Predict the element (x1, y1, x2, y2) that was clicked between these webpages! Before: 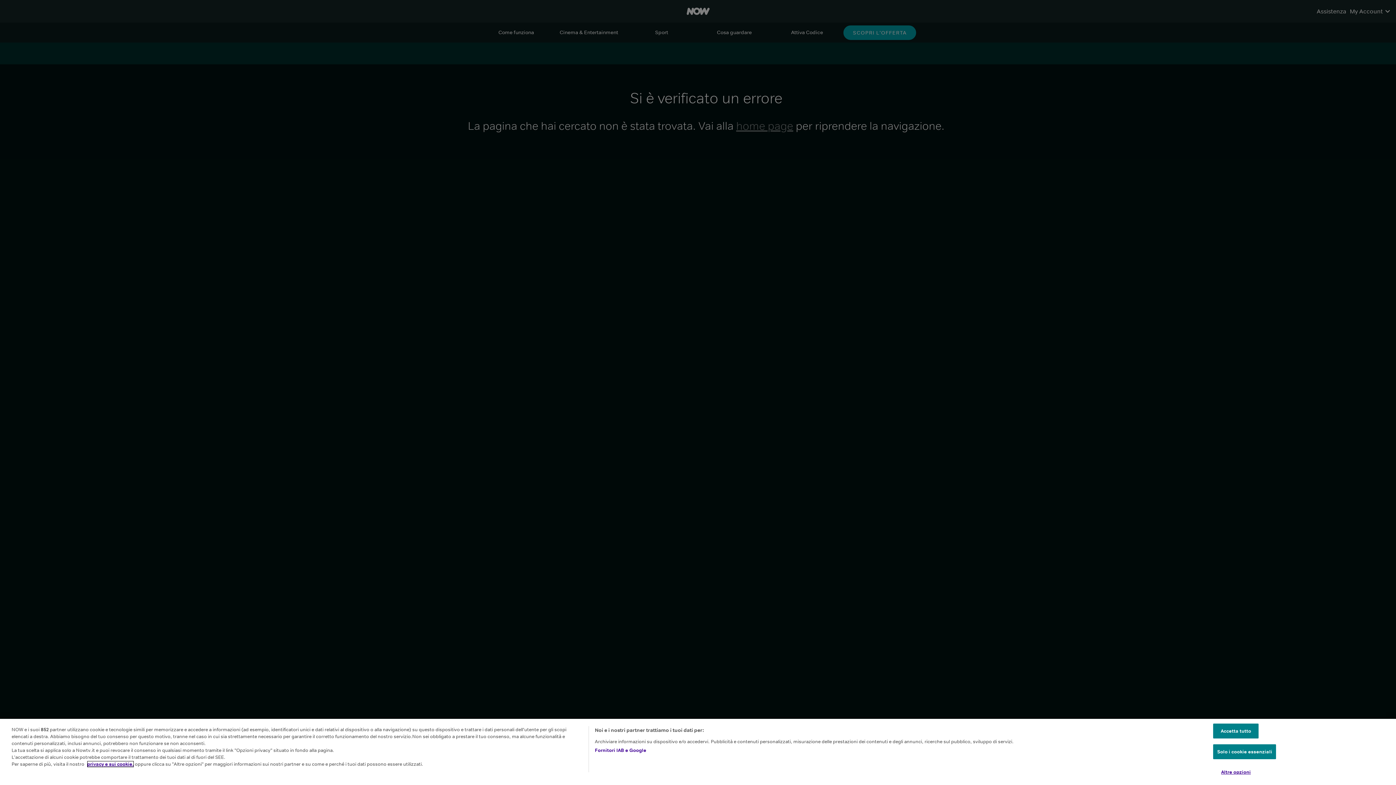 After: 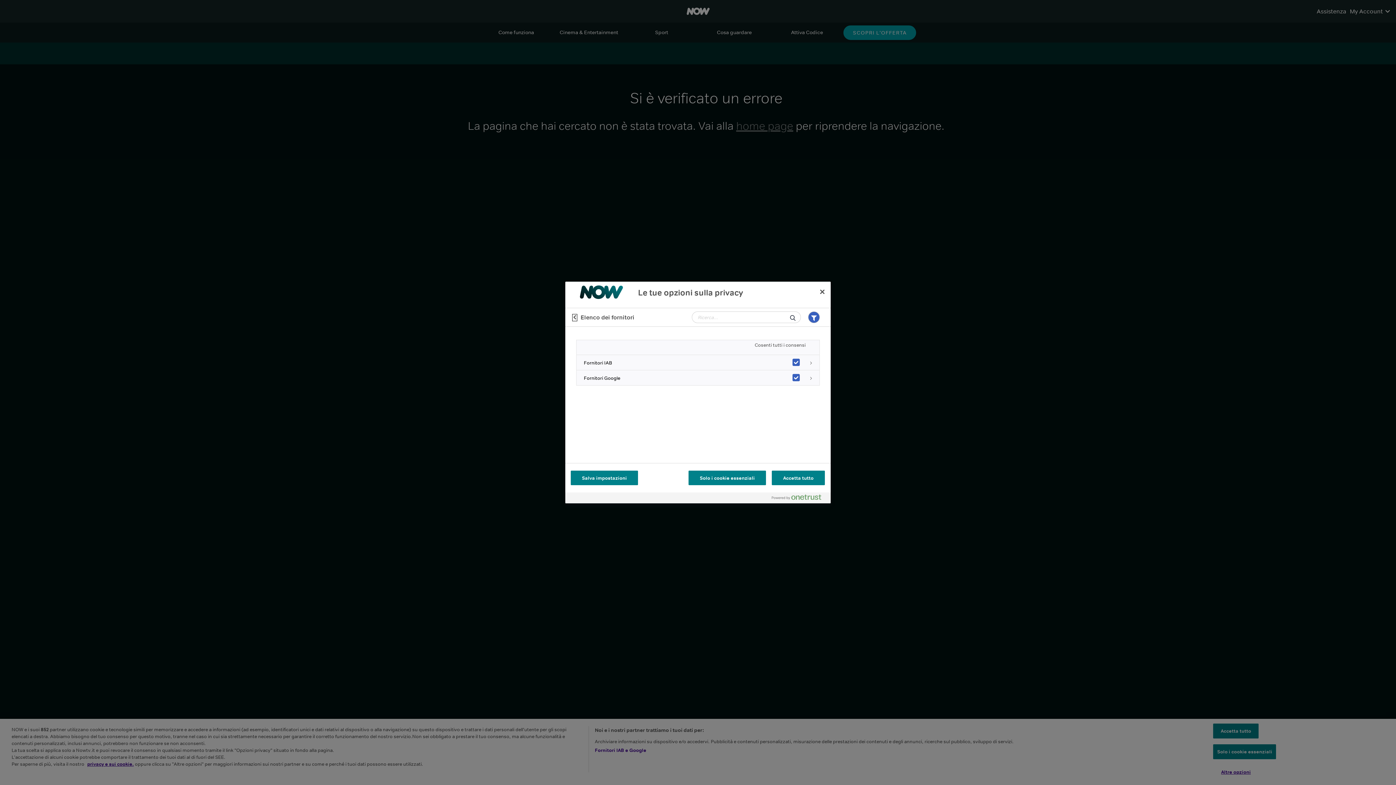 Action: label: Fornitori IAB e Google bbox: (594, 747, 646, 754)